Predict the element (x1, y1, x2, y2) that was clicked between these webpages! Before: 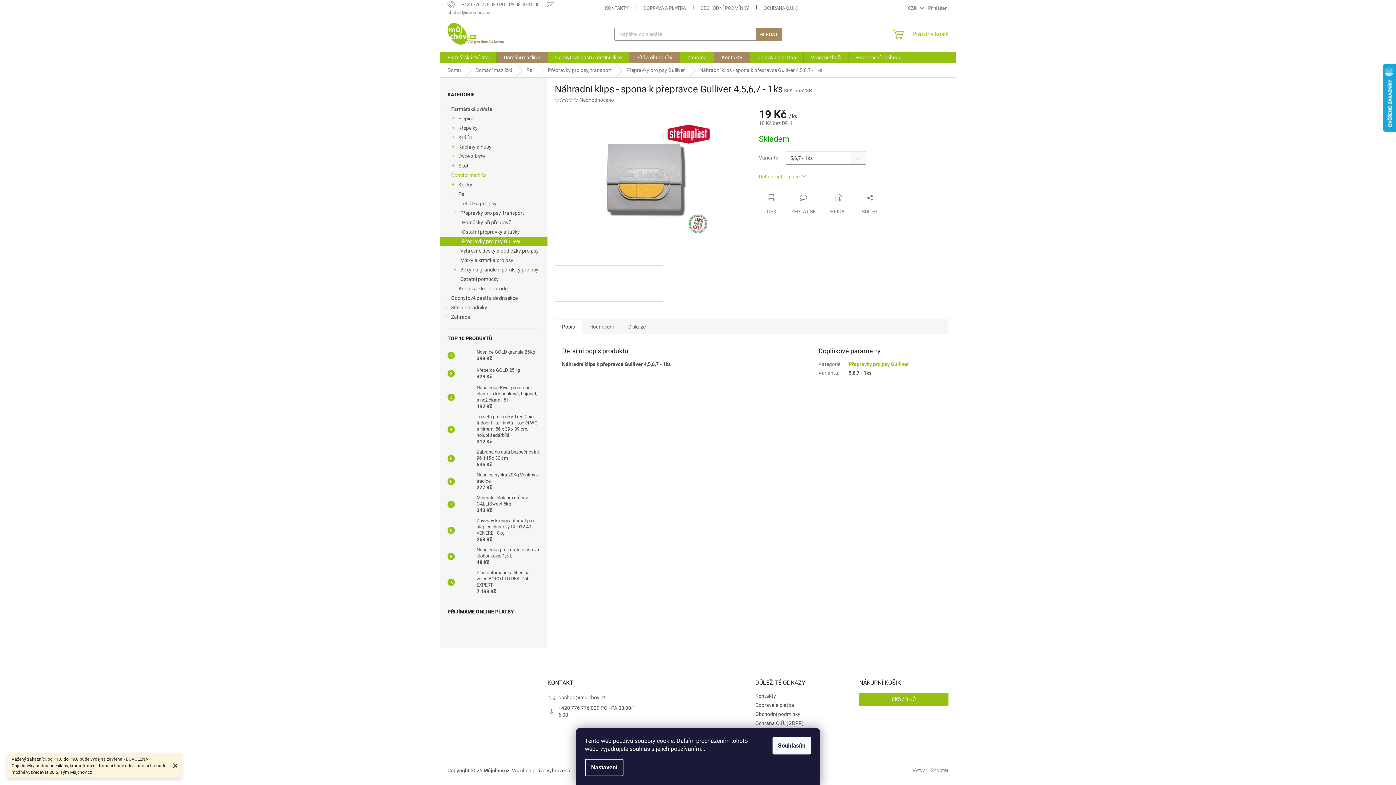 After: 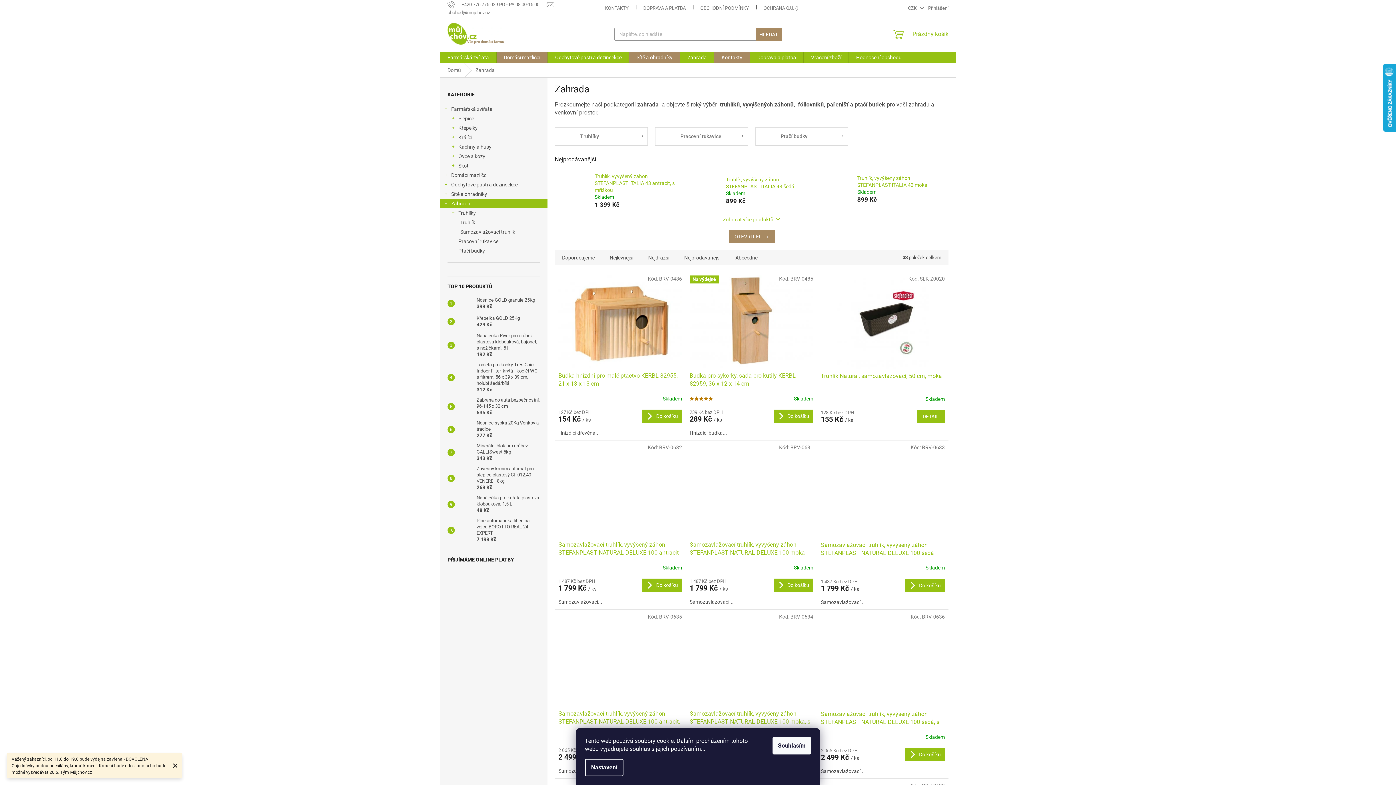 Action: label: Zahrada bbox: (680, 51, 714, 63)